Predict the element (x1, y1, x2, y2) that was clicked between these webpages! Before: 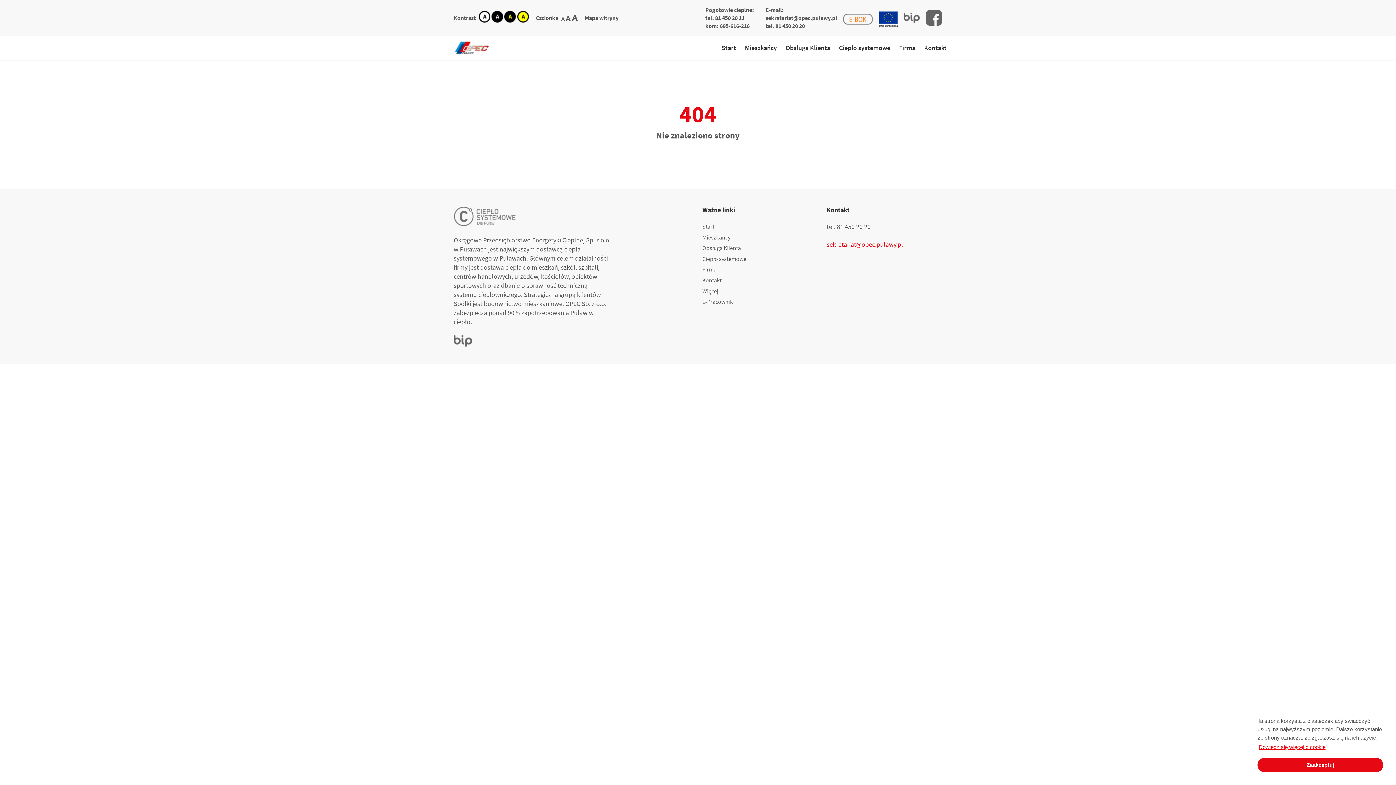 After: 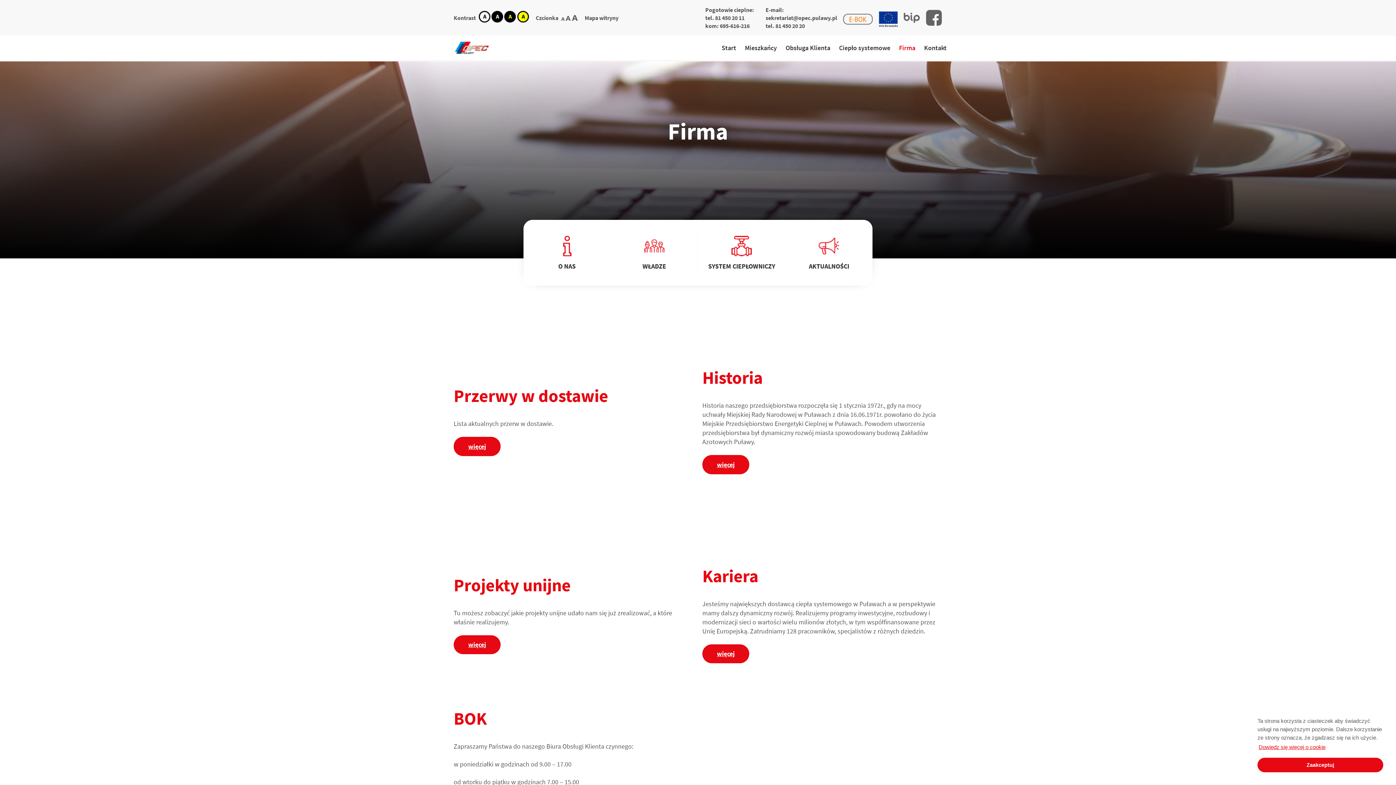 Action: bbox: (702, 265, 716, 273) label: Firma